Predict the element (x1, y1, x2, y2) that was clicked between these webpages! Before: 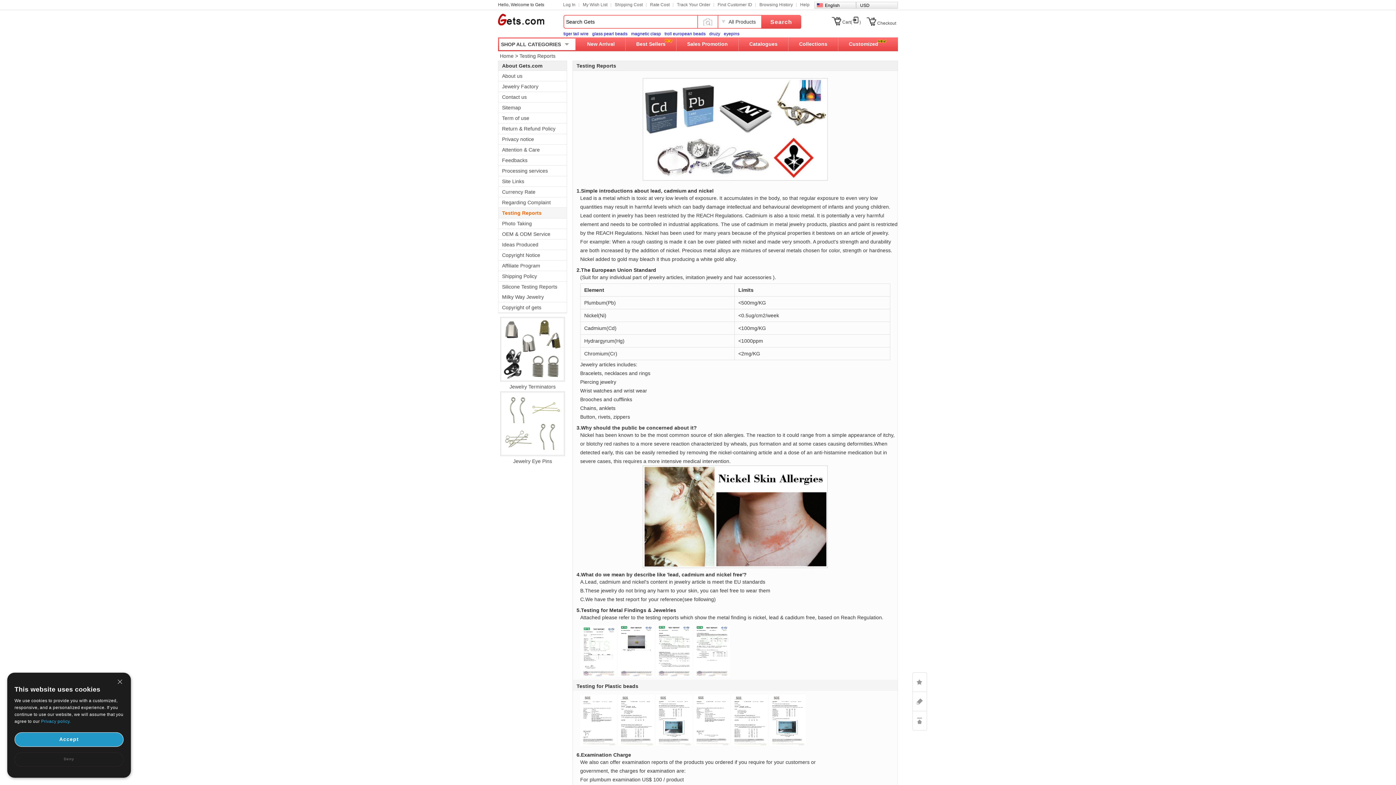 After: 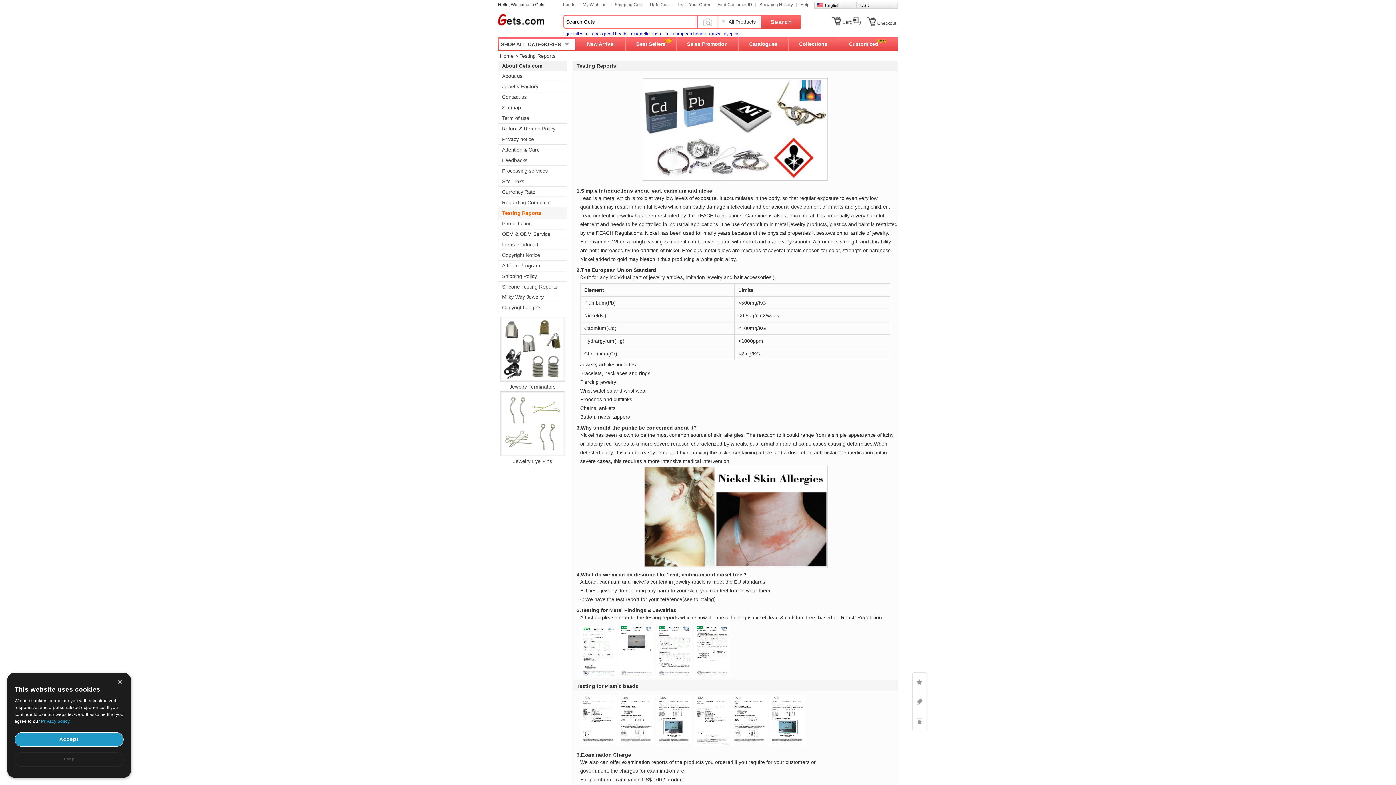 Action: bbox: (731, 741, 768, 747)